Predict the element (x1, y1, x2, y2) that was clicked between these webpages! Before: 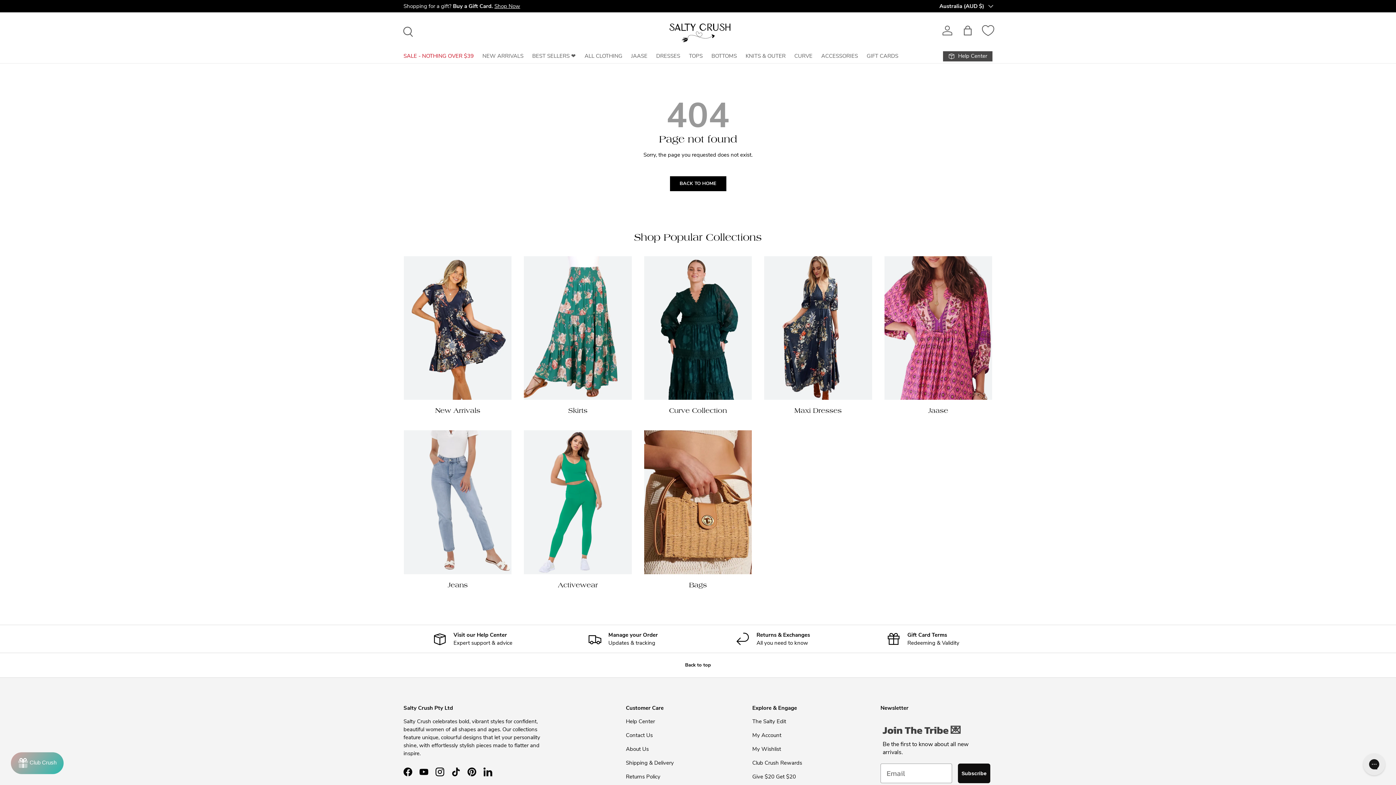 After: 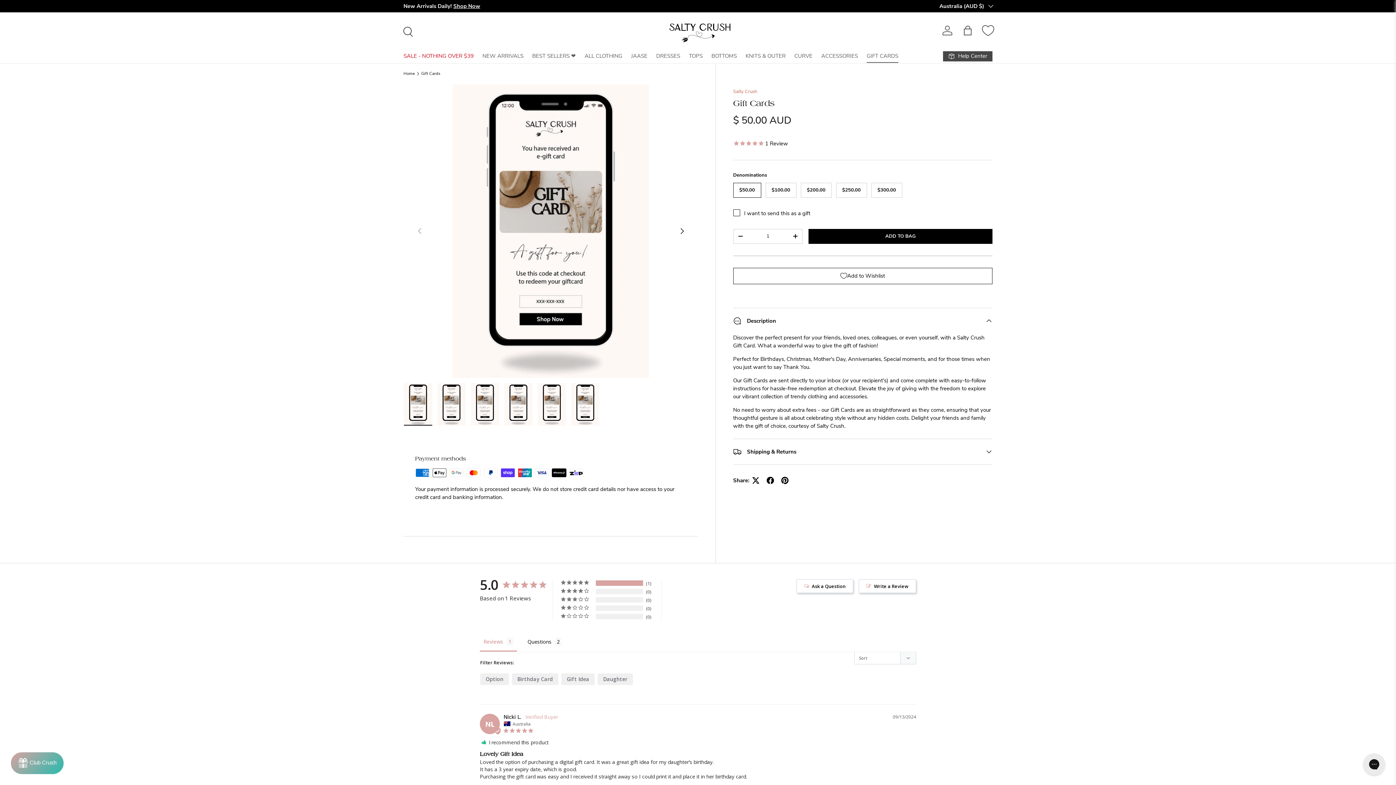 Action: bbox: (866, 48, 898, 62) label: GIFT CARDS